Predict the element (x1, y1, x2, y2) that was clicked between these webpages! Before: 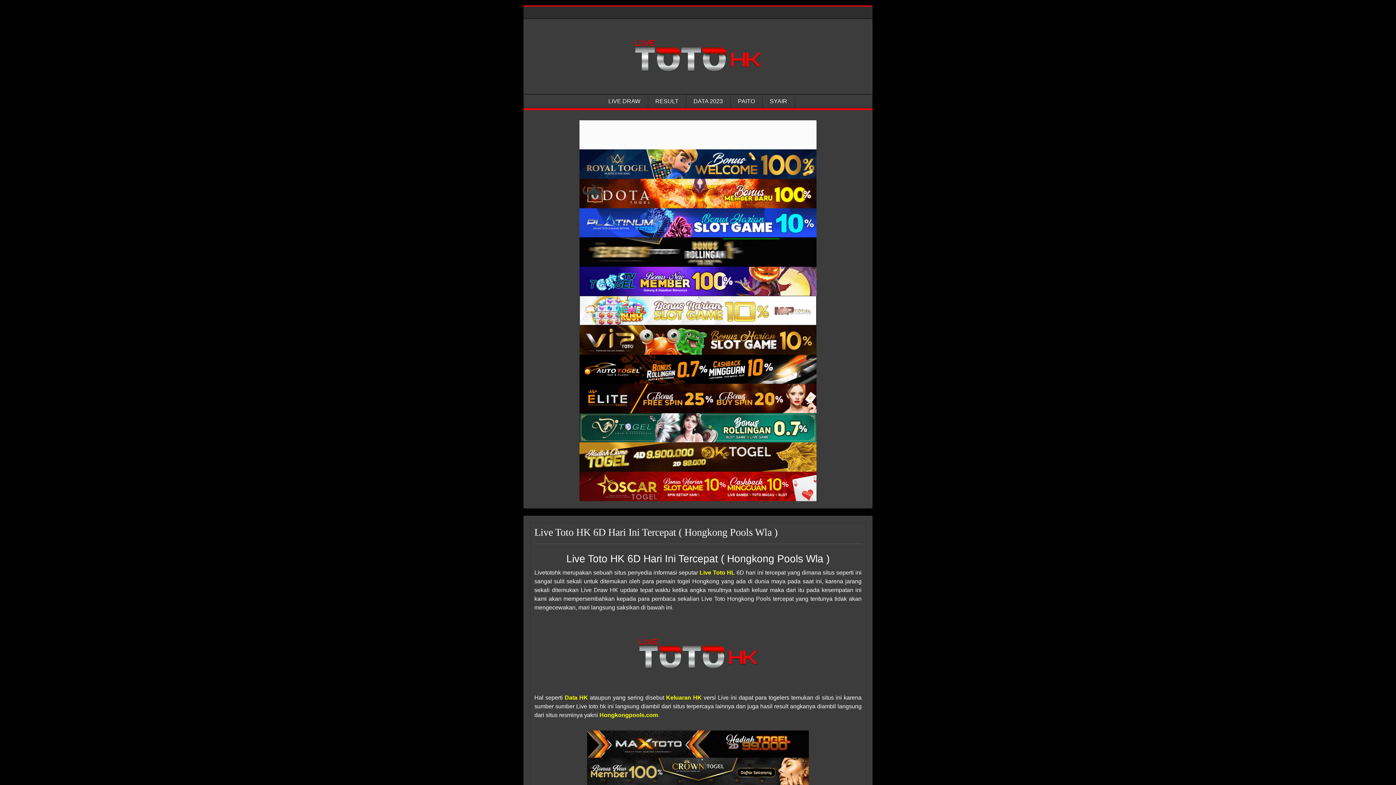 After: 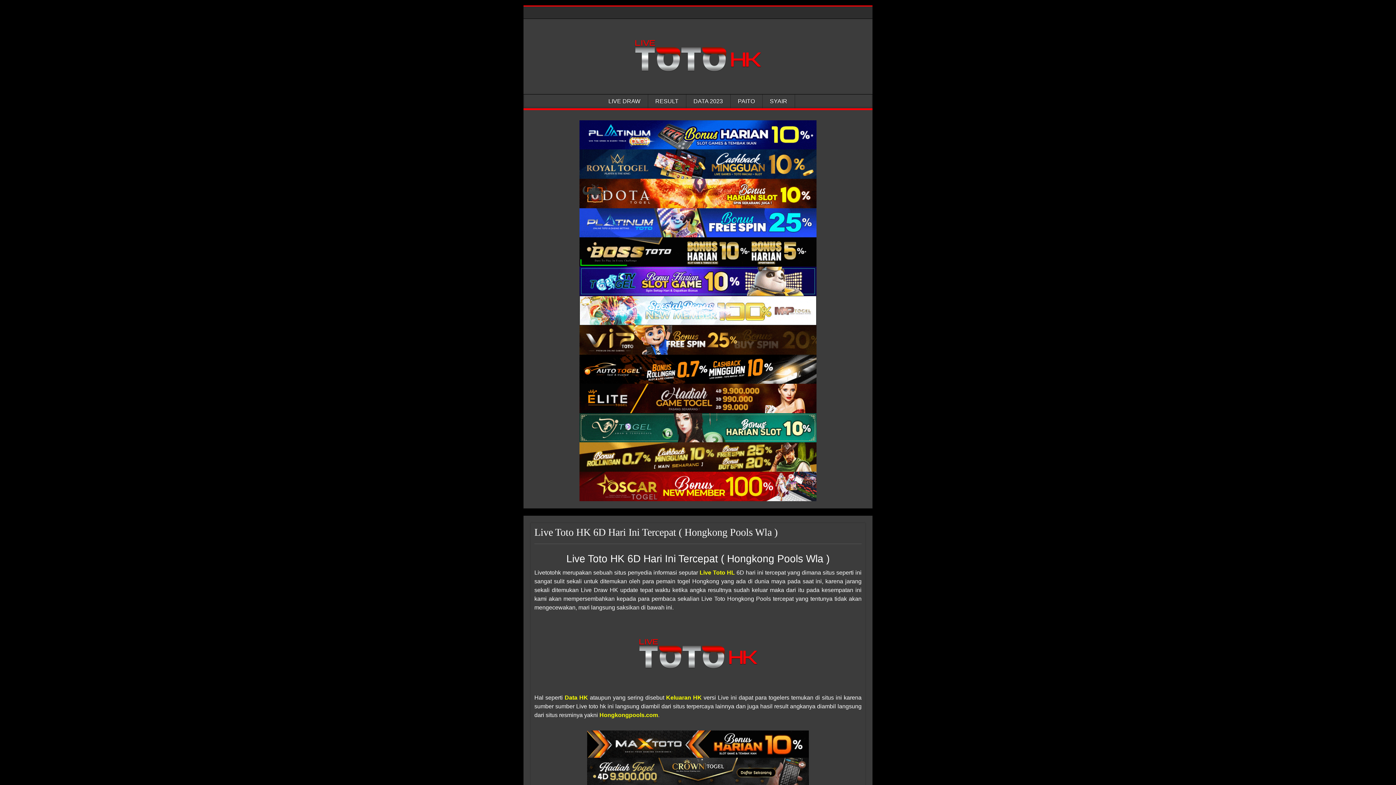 Action: bbox: (587, 730, 809, 758) label: Hongkong Pools Wla